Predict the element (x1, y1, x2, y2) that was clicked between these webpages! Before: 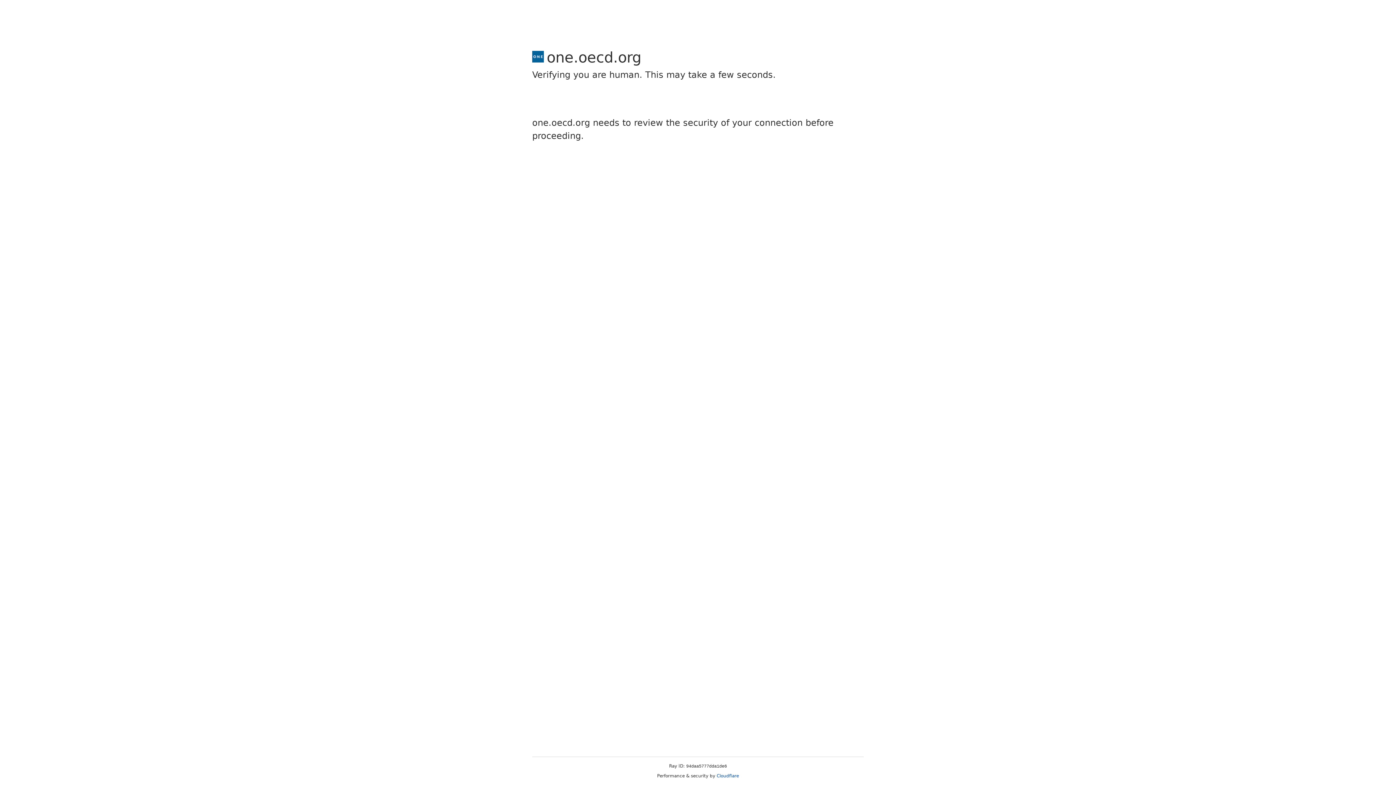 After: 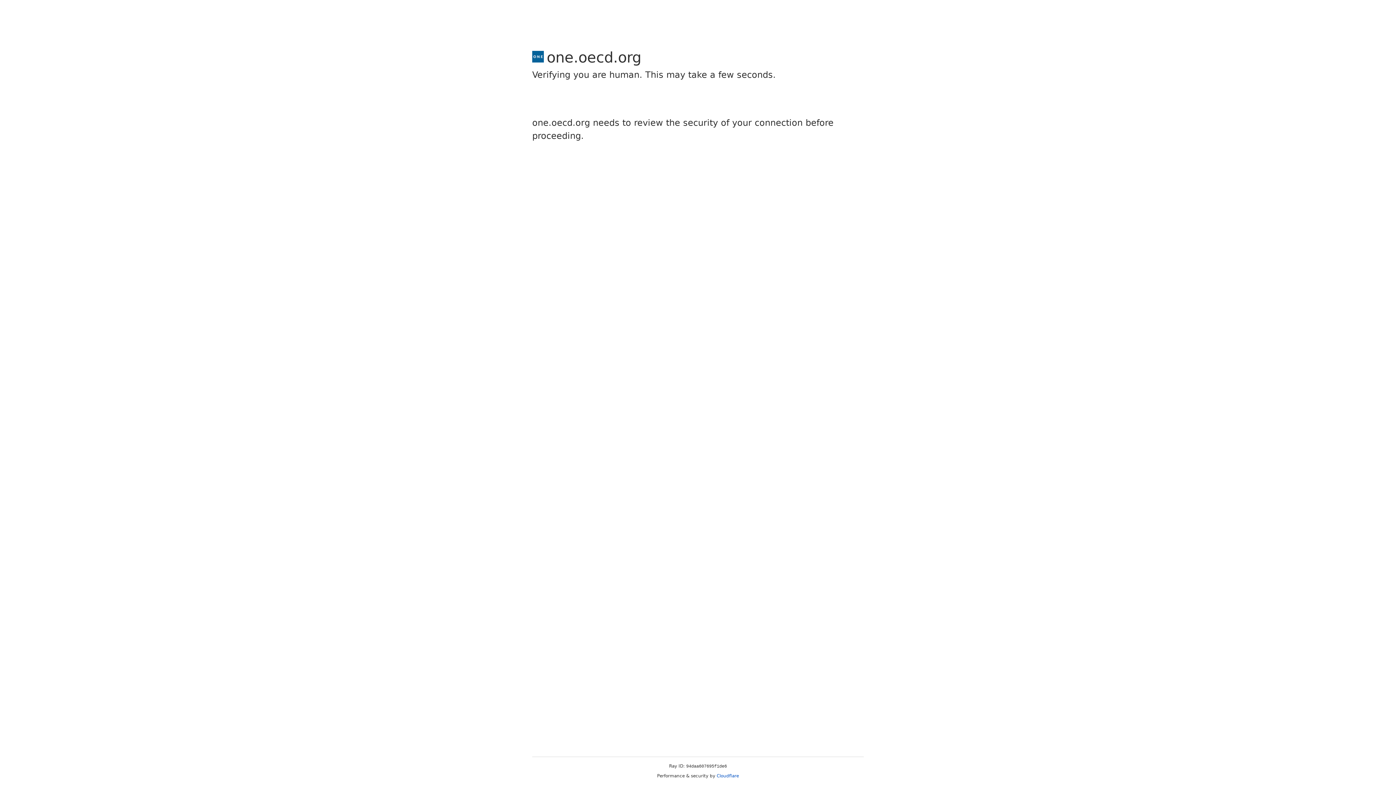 Action: label: Cloudflare bbox: (716, 773, 739, 778)